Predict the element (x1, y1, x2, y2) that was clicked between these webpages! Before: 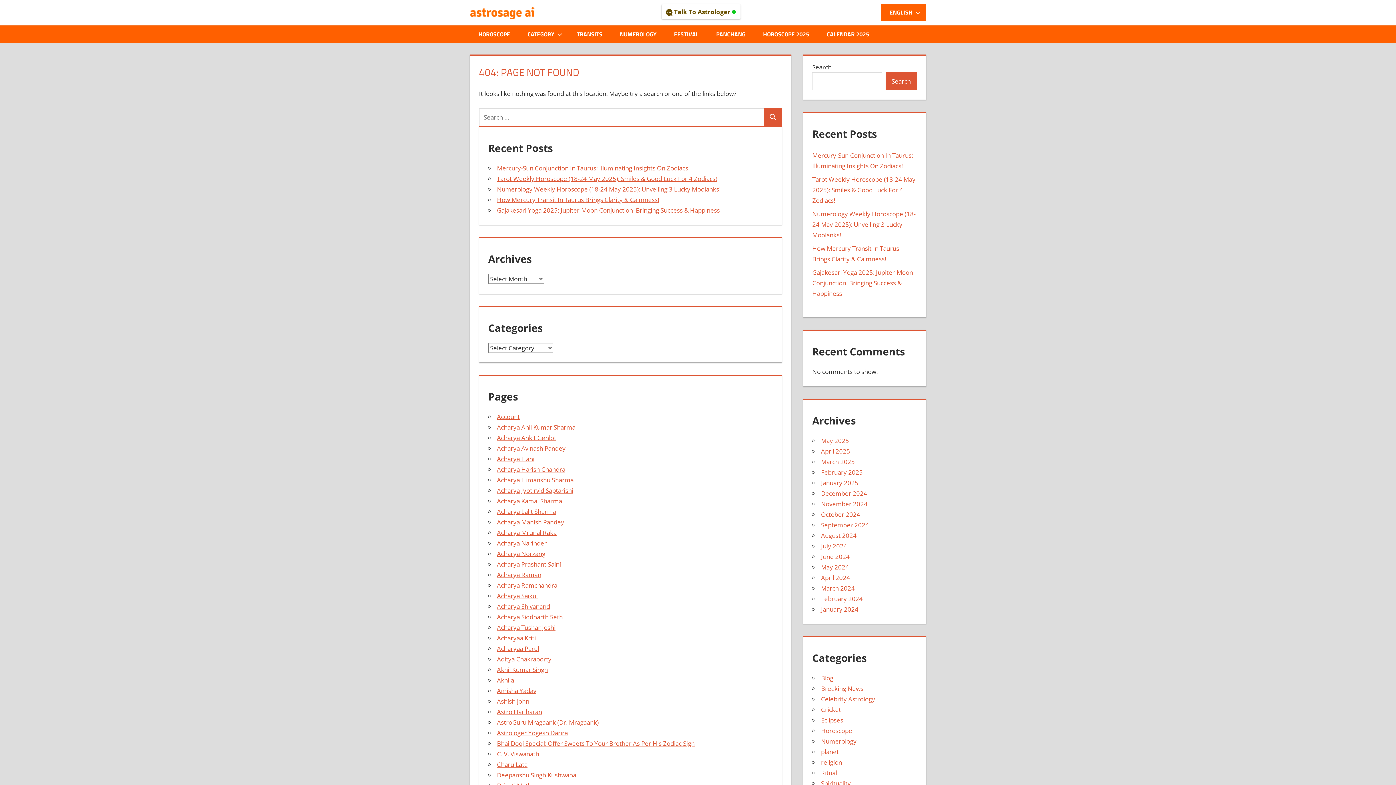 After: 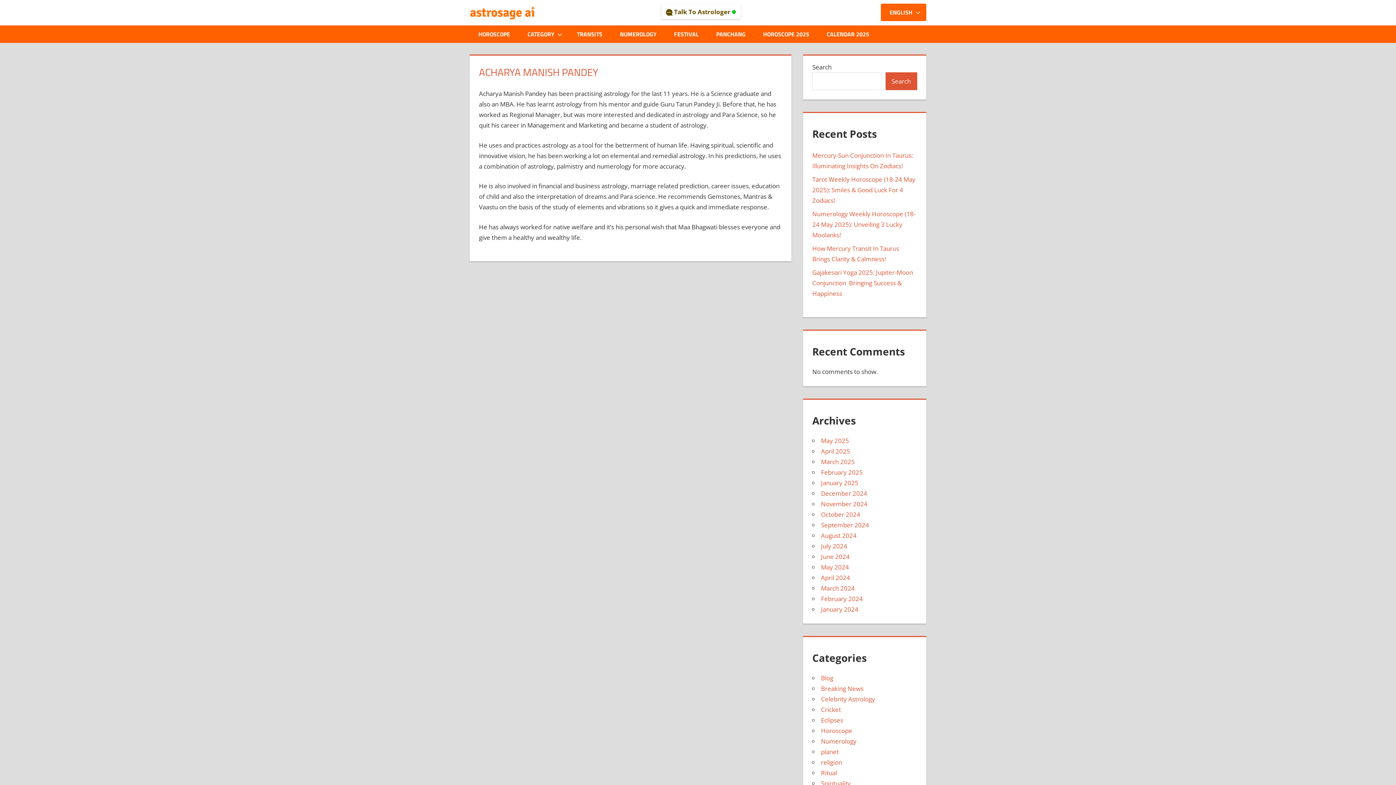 Action: label: Acharya Manish Pandey bbox: (497, 518, 564, 526)